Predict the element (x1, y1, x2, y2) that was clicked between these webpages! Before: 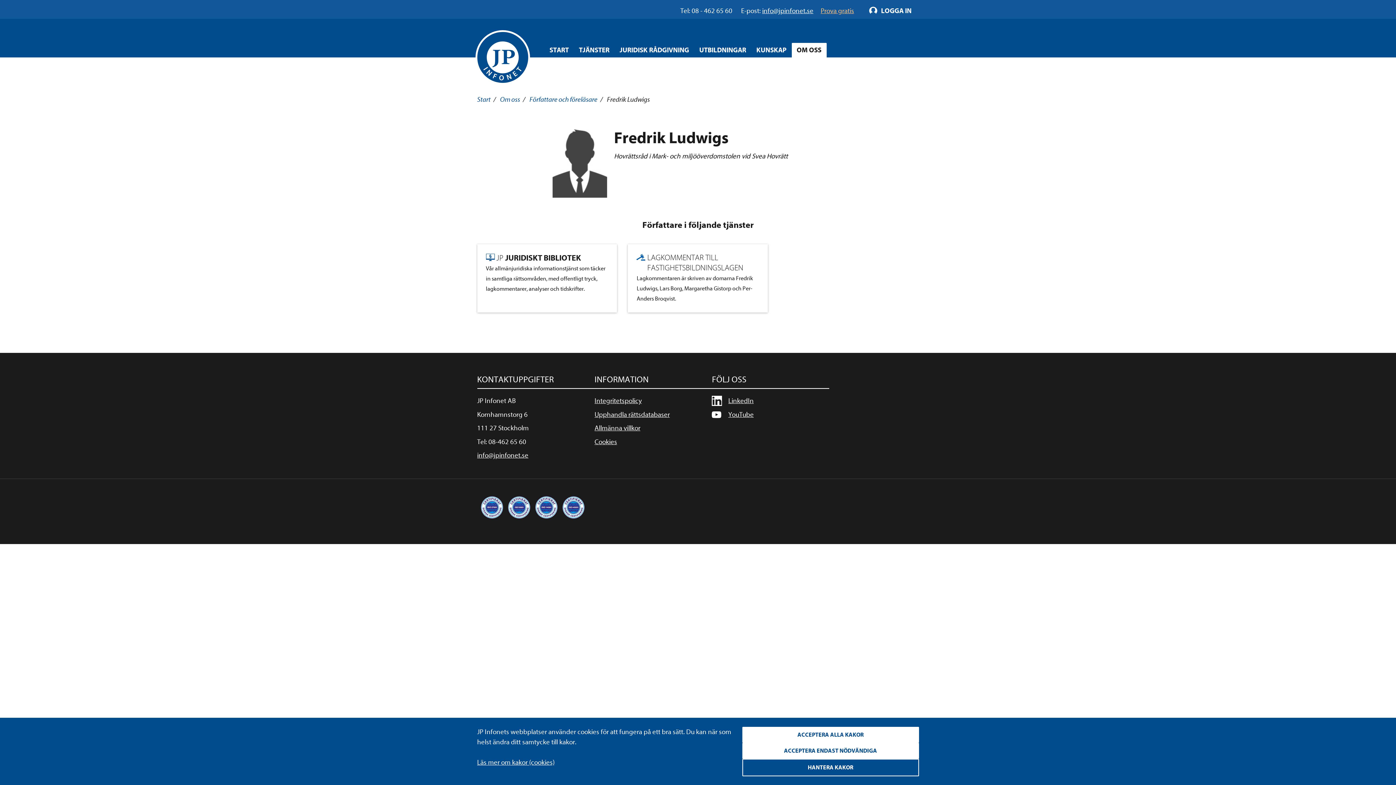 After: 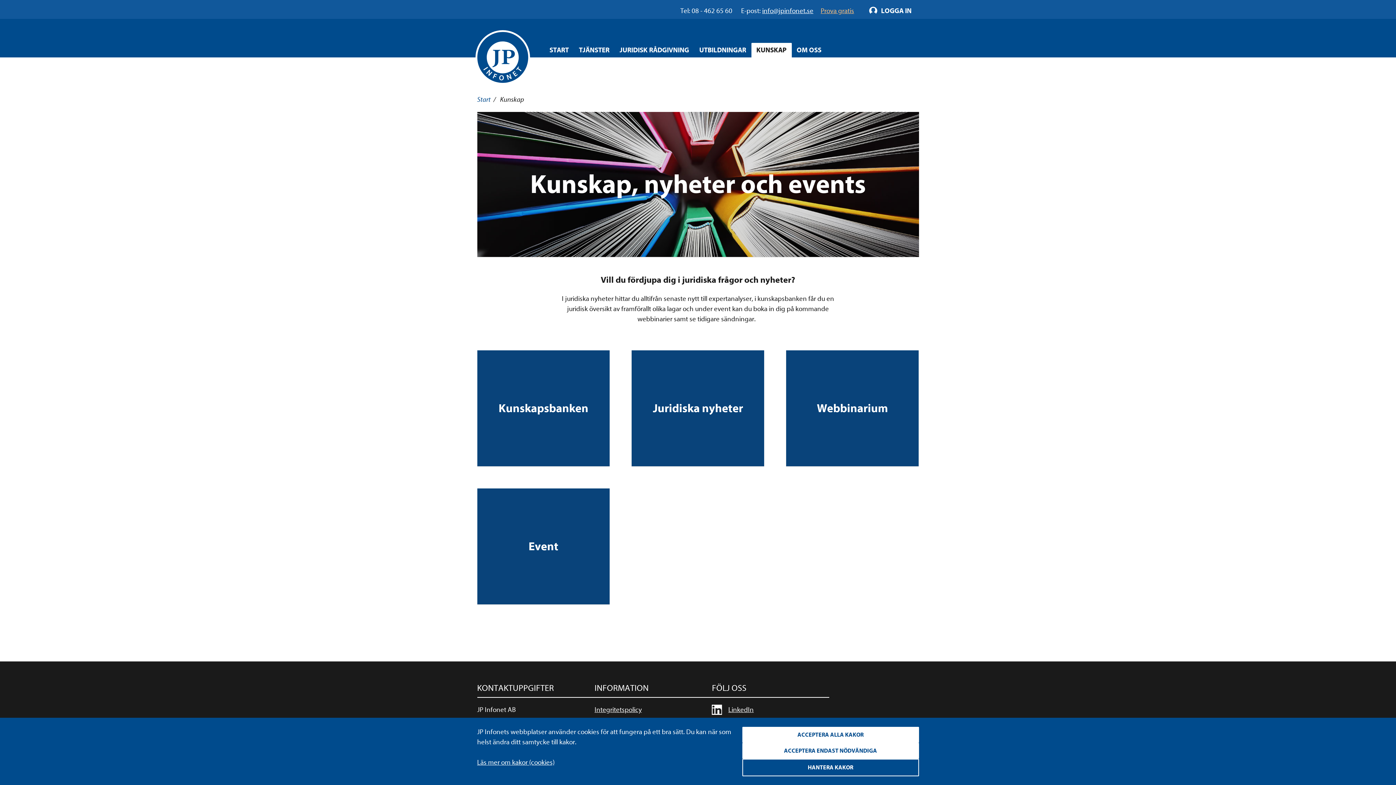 Action: label: Öppna overlay meny bbox: (751, 43, 791, 57)